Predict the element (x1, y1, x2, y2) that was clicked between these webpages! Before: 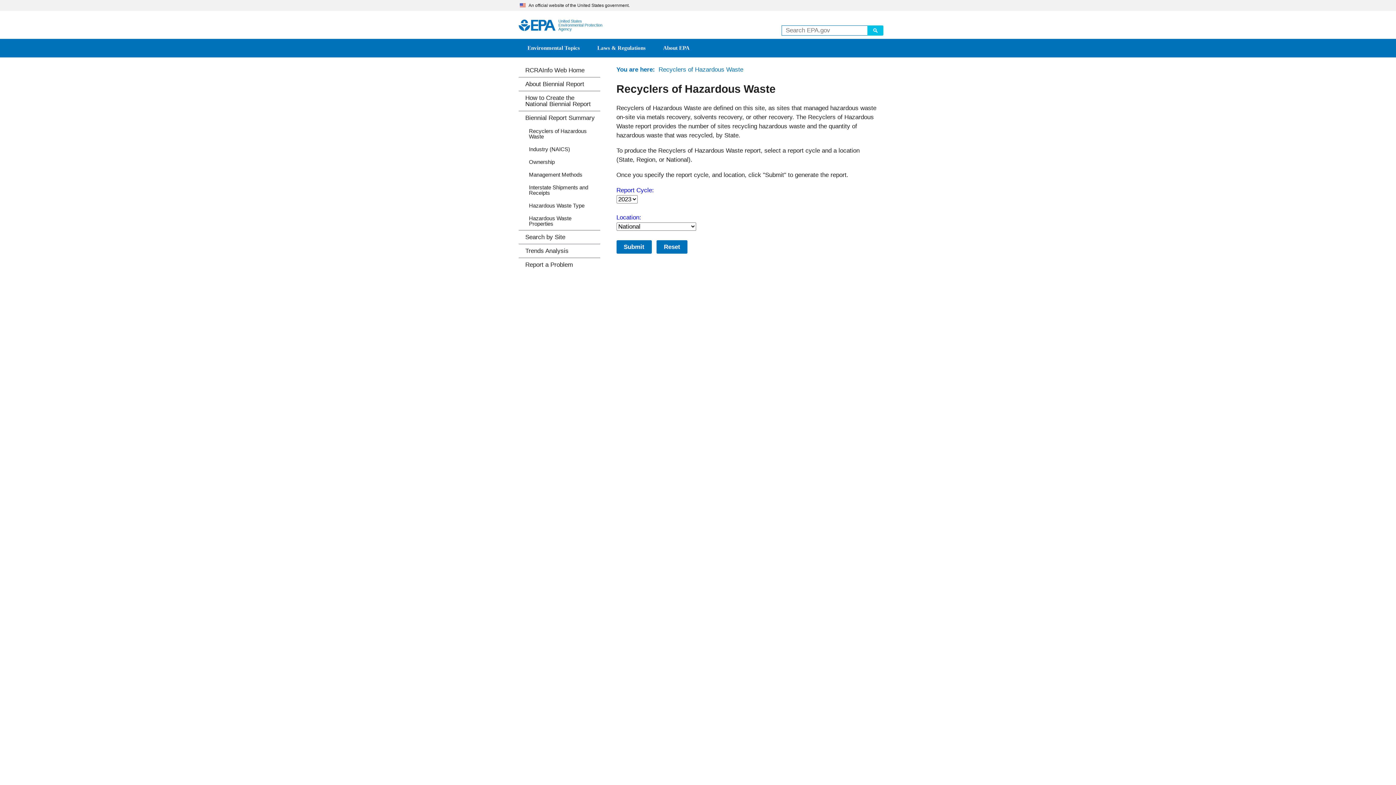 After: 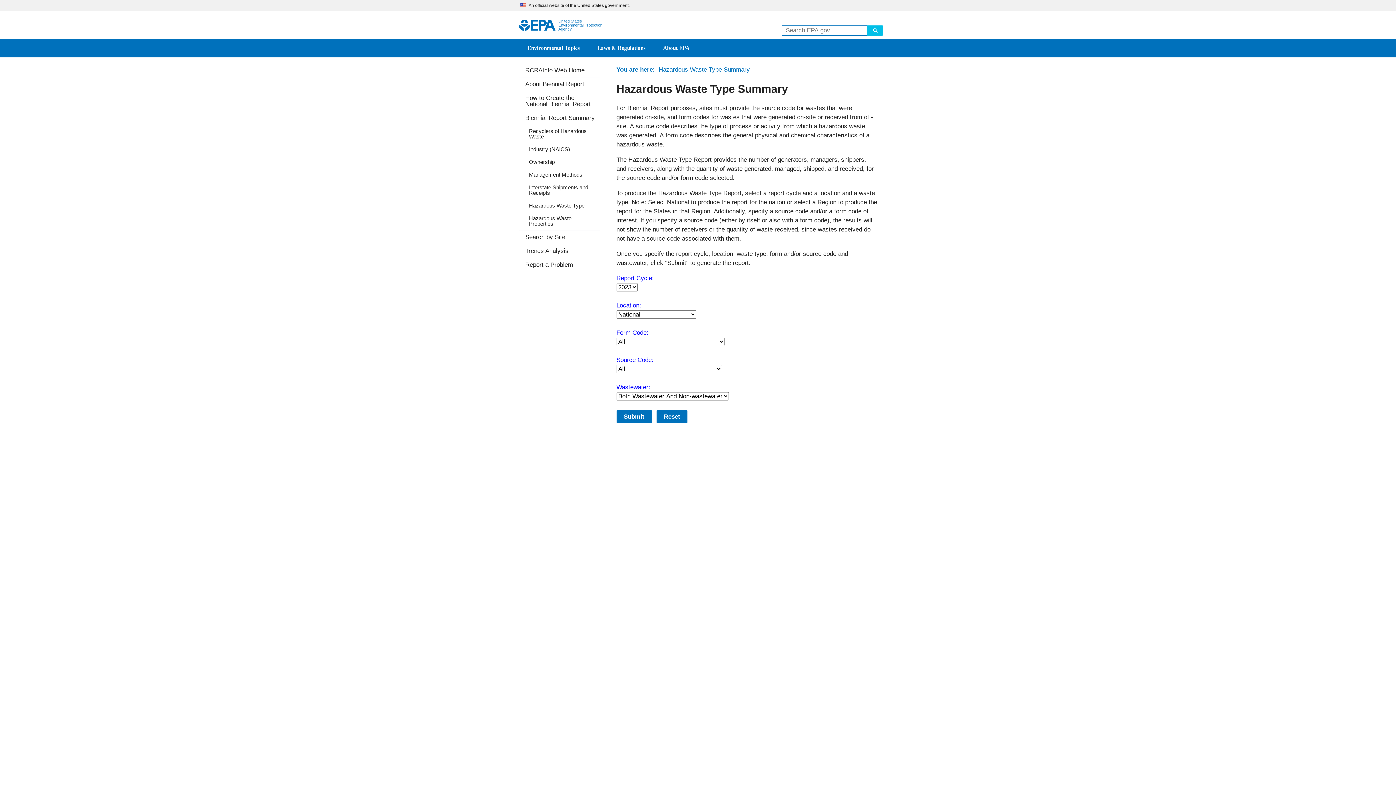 Action: bbox: (518, 199, 600, 211) label: Hazardous Waste Type